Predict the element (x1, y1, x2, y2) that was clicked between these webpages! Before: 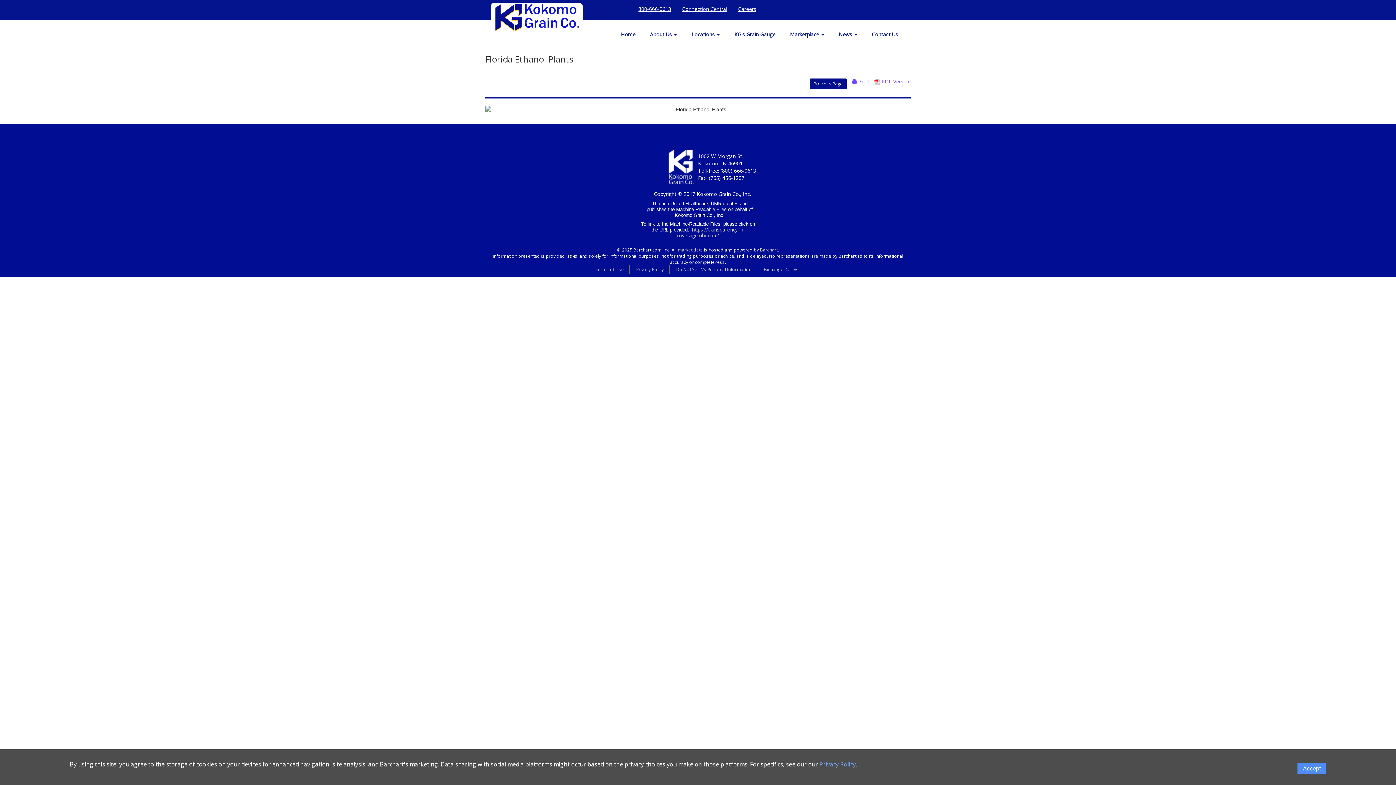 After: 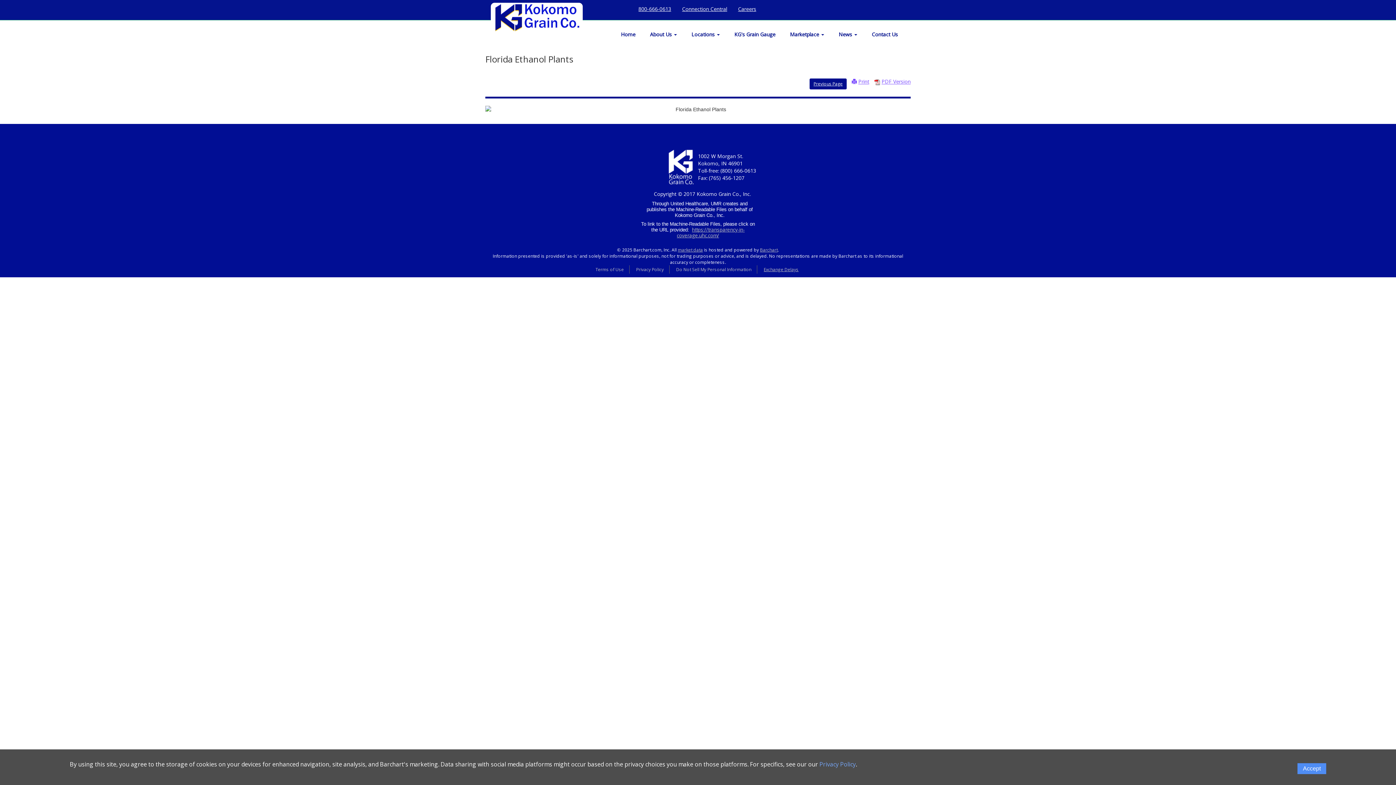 Action: label: Exchange Delays bbox: (764, 266, 798, 272)